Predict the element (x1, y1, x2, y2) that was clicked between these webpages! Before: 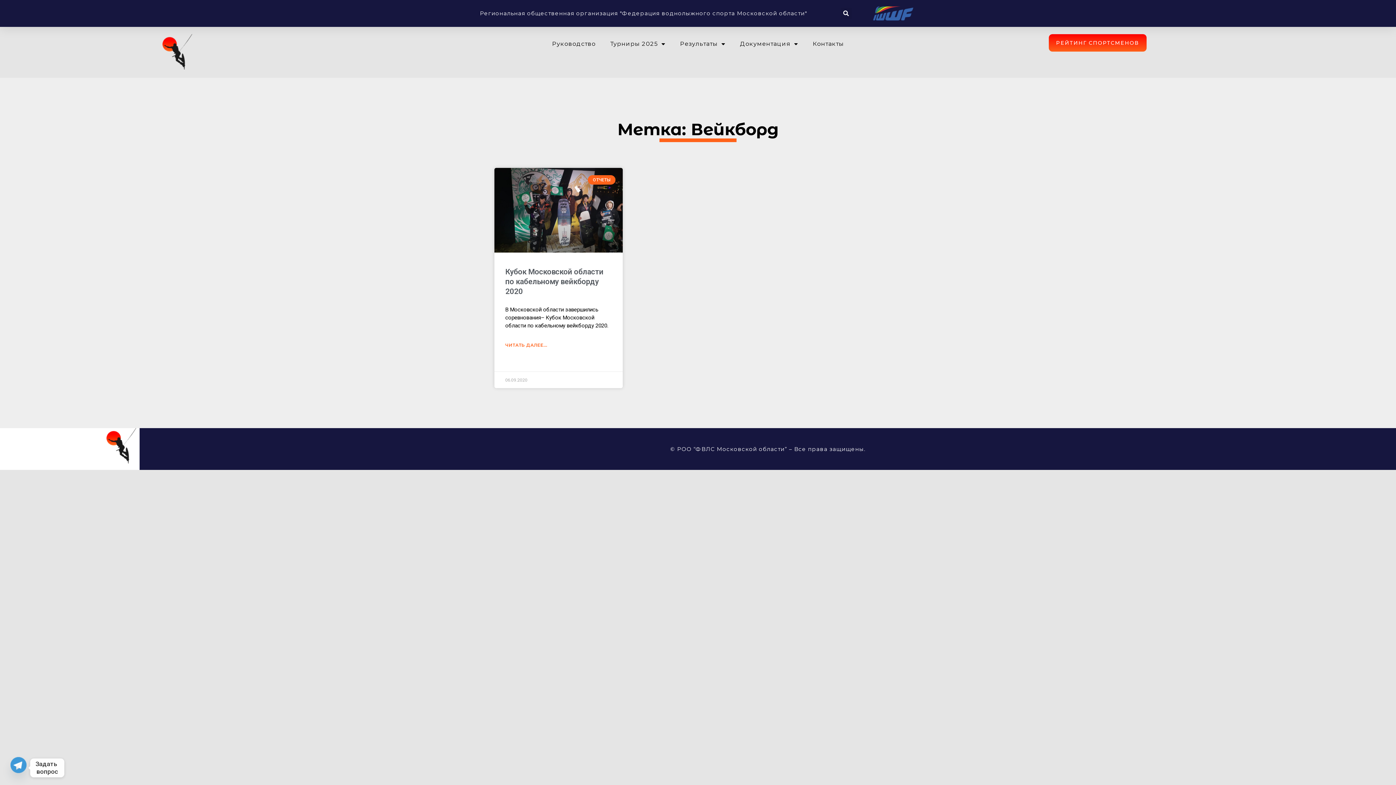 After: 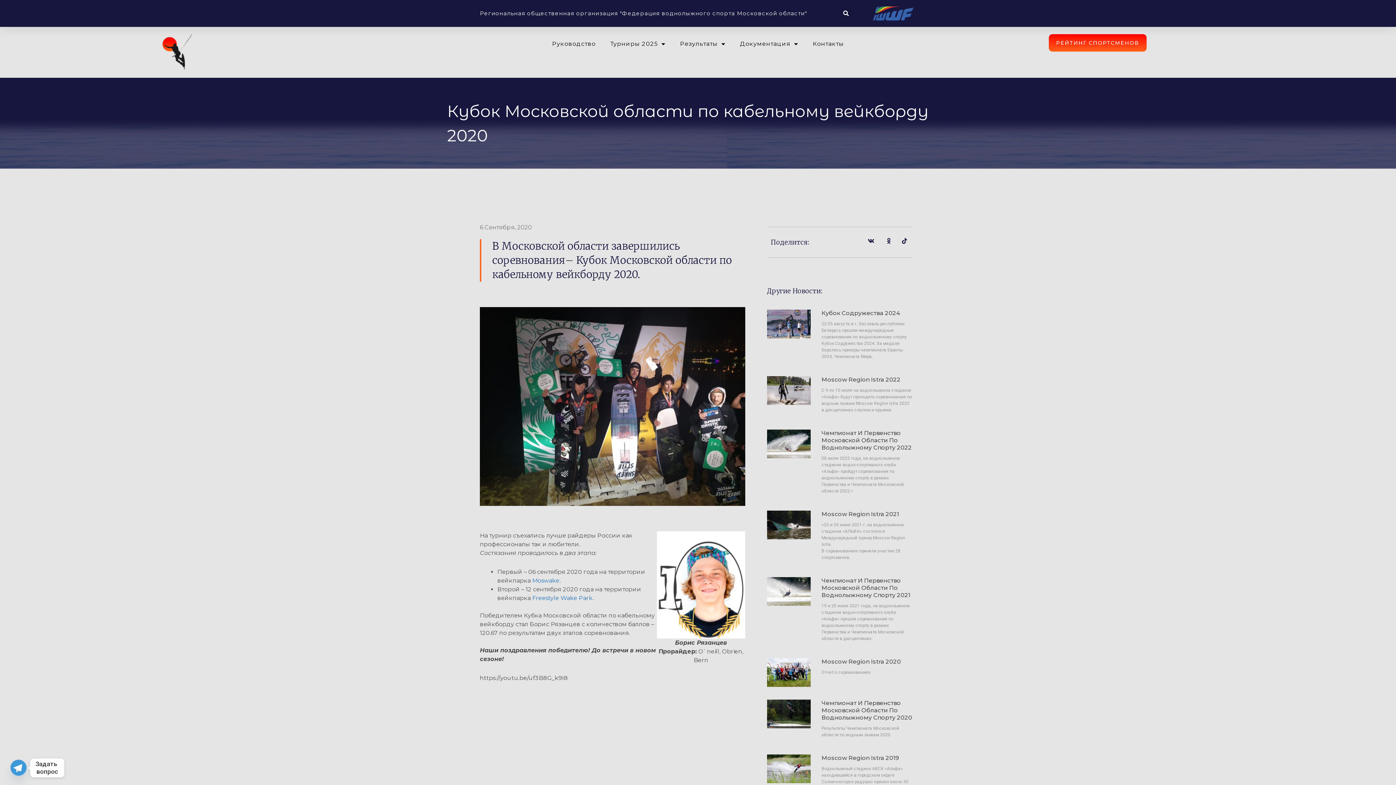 Action: label: Кубок Московской области по кабельному вейкборду 2020 bbox: (505, 267, 603, 295)